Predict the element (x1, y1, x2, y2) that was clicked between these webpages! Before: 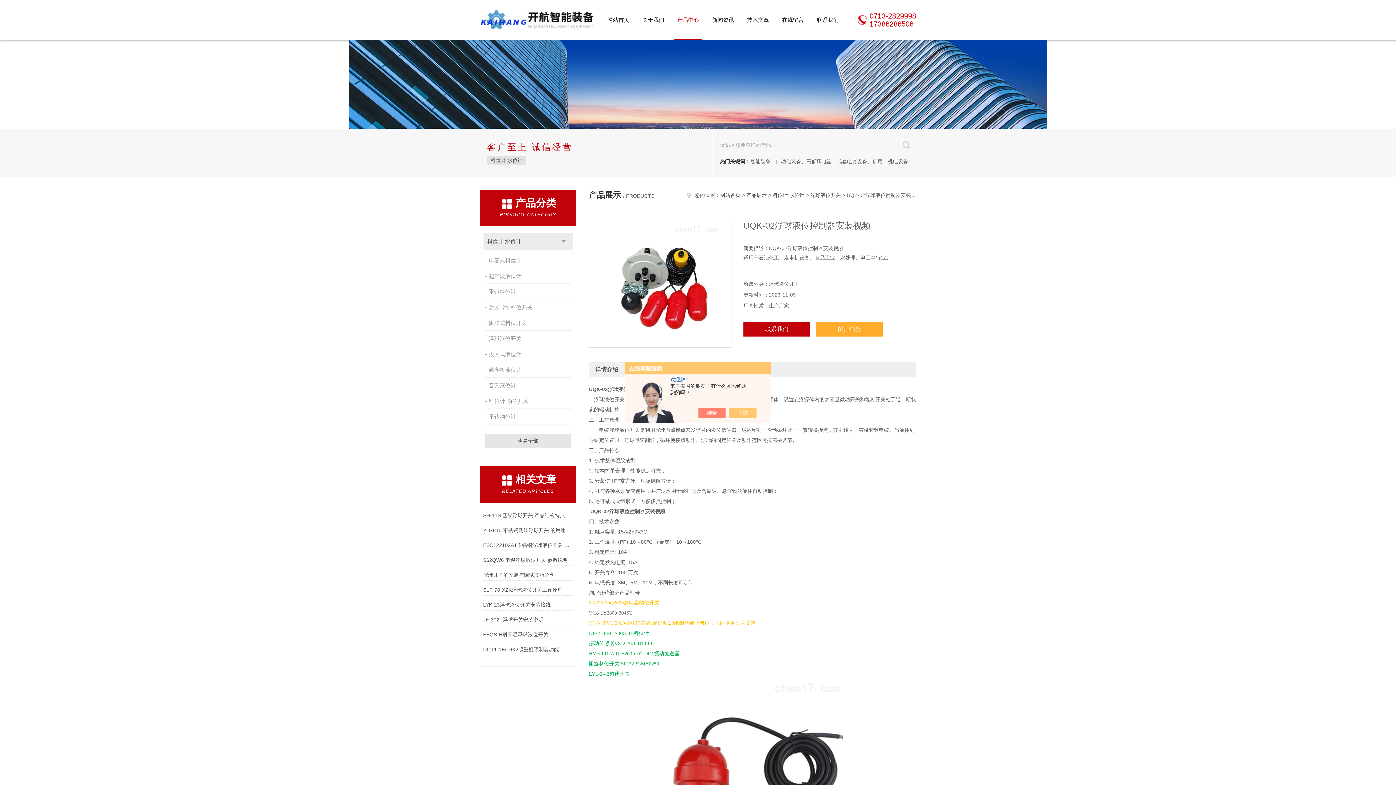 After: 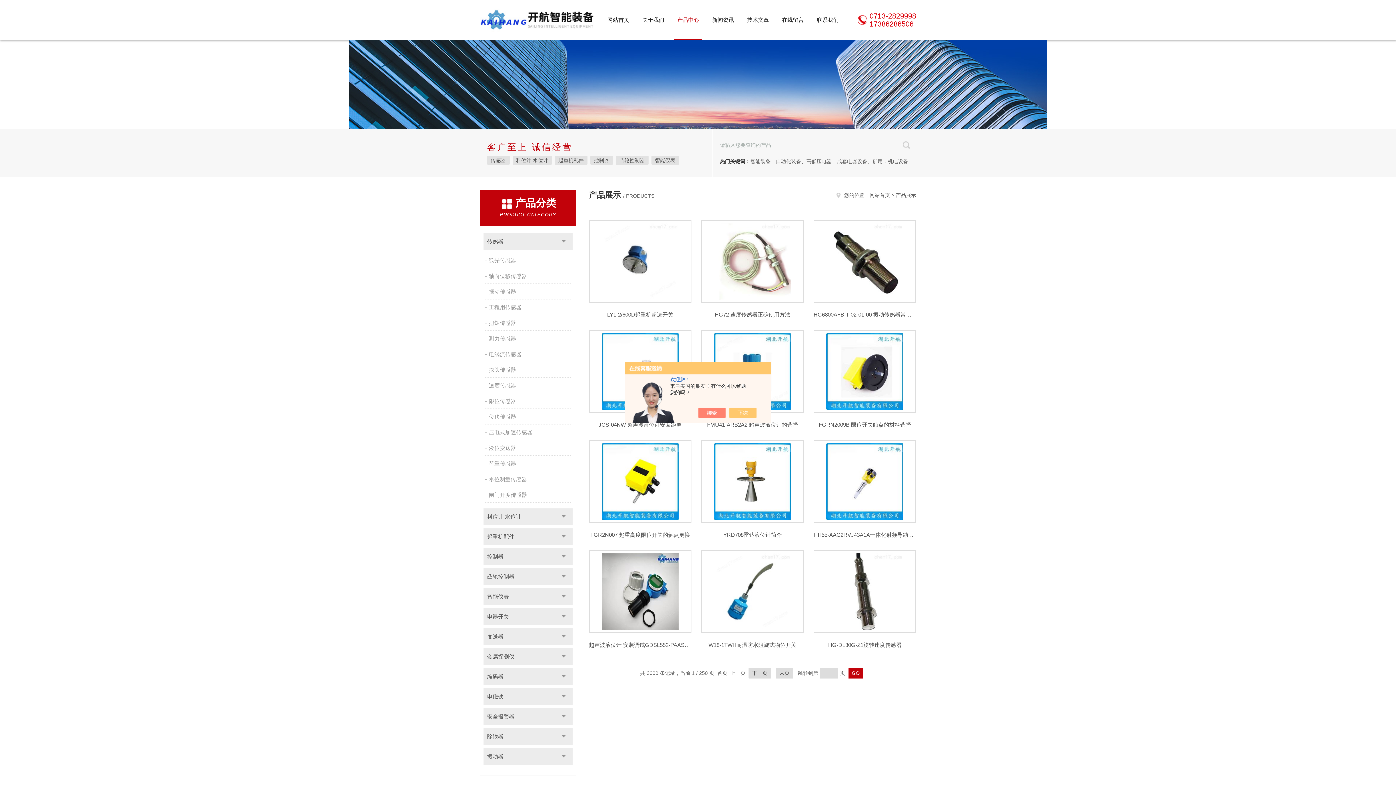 Action: label: 查看全部 bbox: (485, 434, 571, 448)